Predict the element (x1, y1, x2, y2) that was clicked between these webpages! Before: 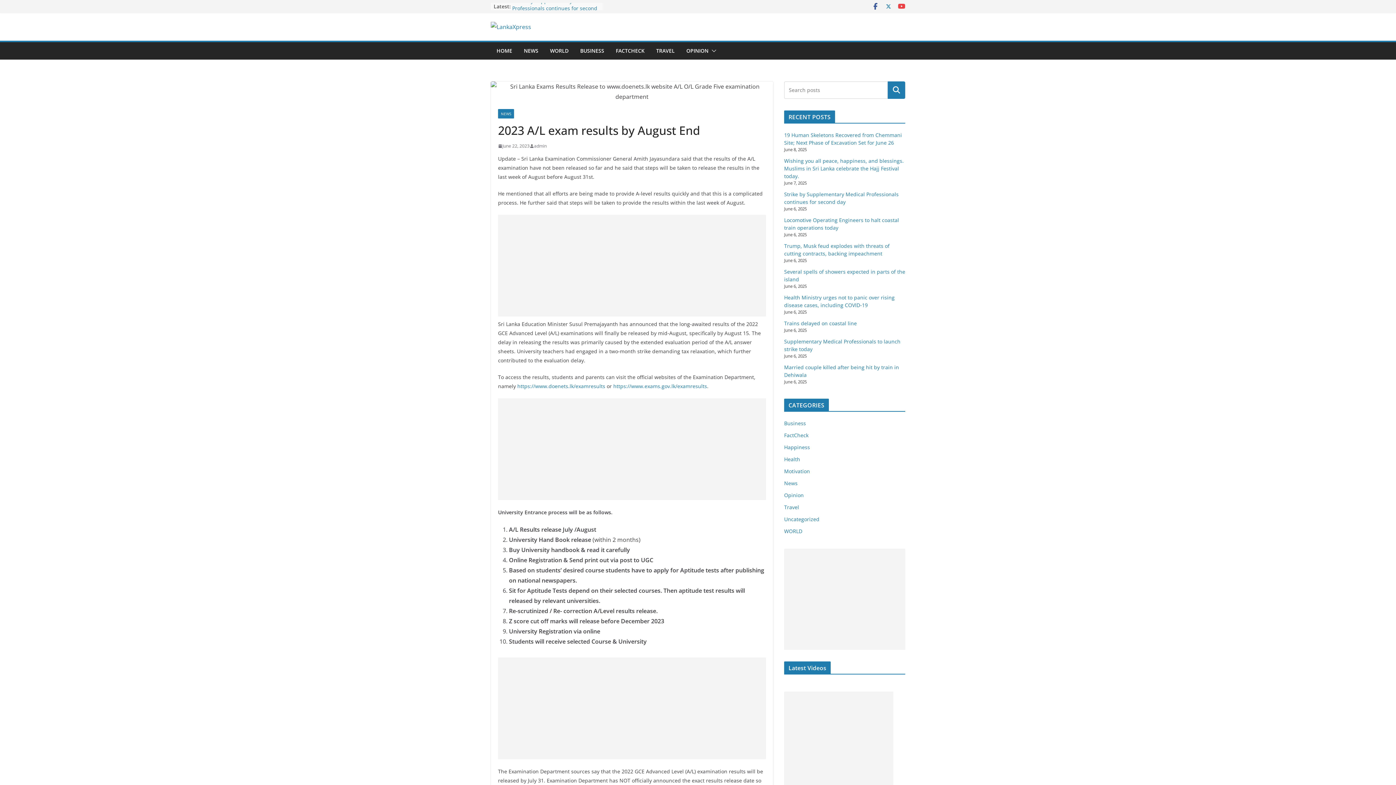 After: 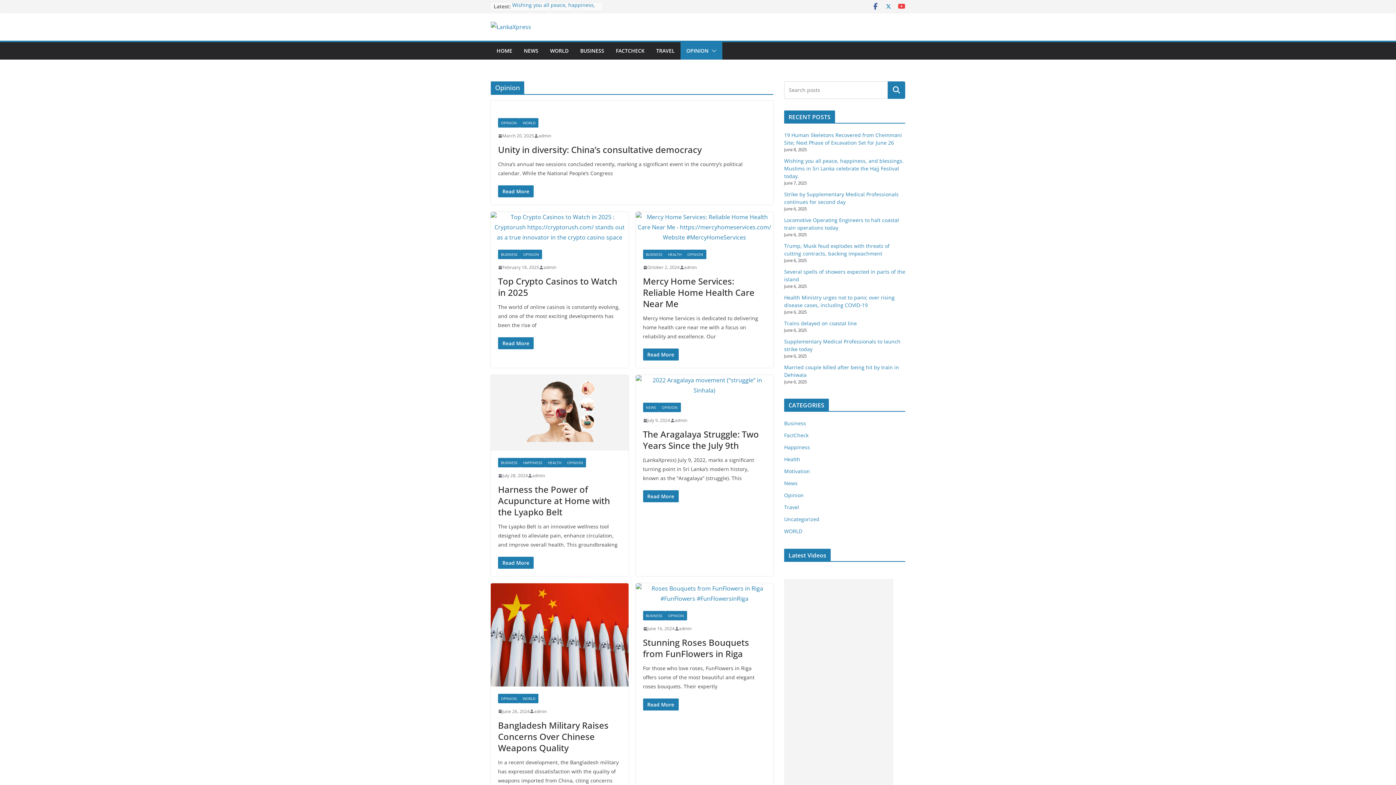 Action: label: Opinion bbox: (784, 492, 804, 498)